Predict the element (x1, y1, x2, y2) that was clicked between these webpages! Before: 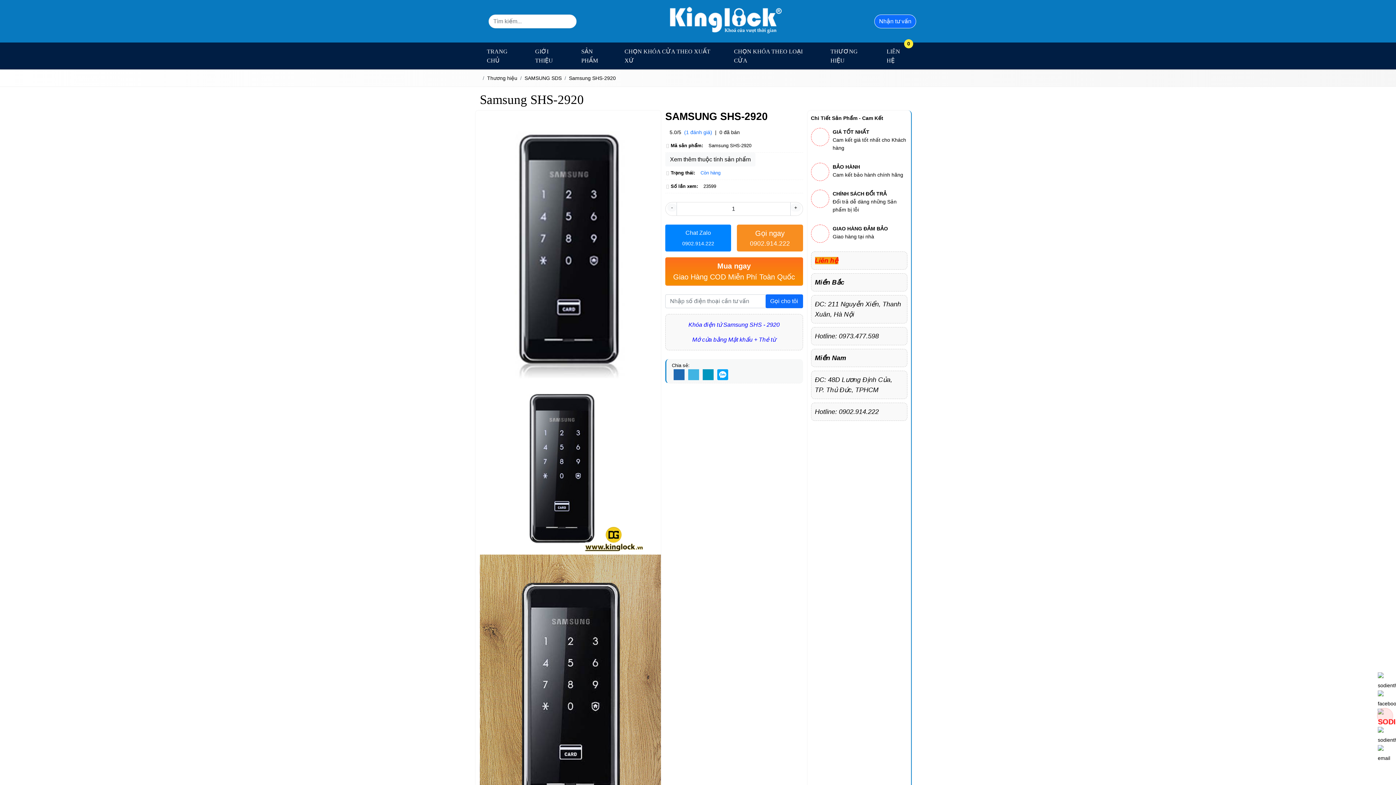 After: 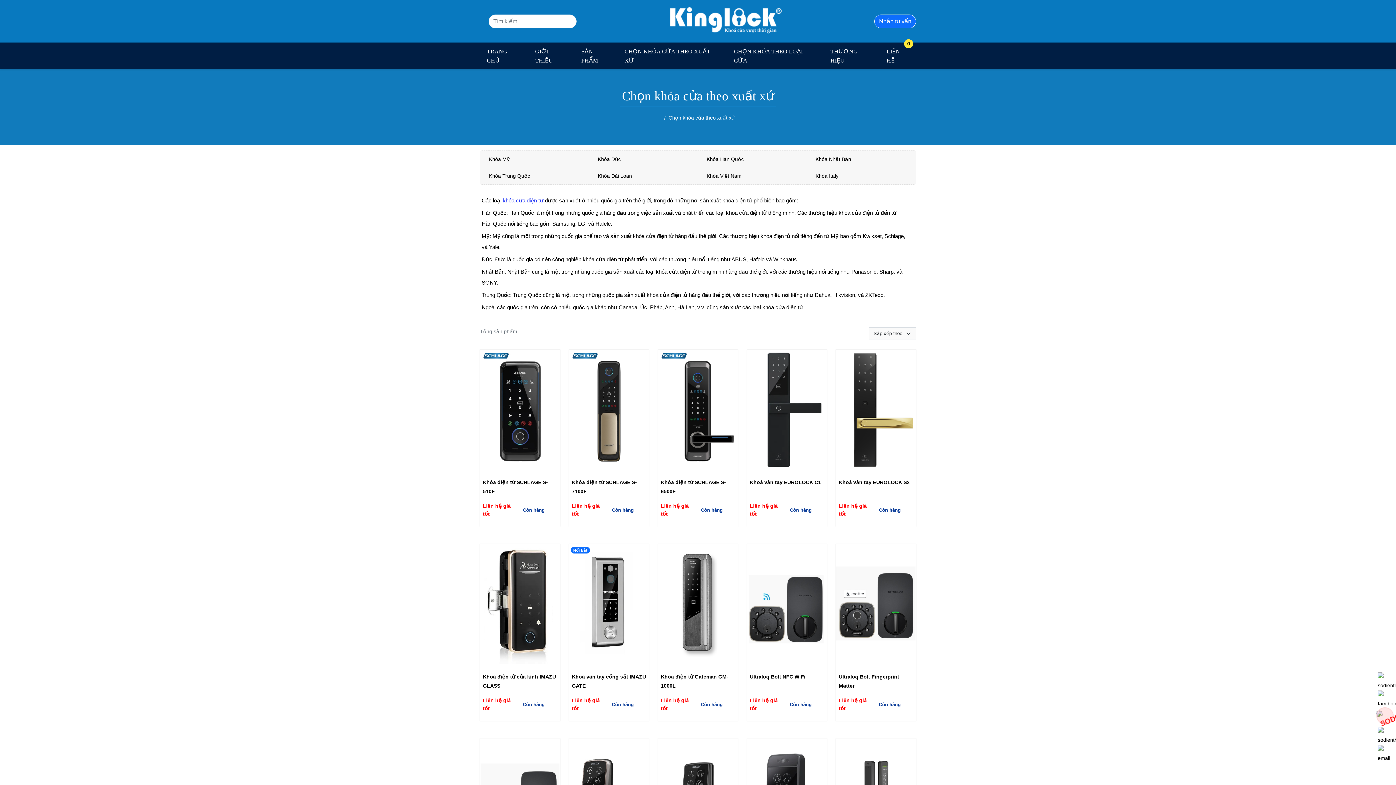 Action: bbox: (617, 42, 727, 69) label: CHỌN KHÓA CỬA THEO XUẤT XỨ